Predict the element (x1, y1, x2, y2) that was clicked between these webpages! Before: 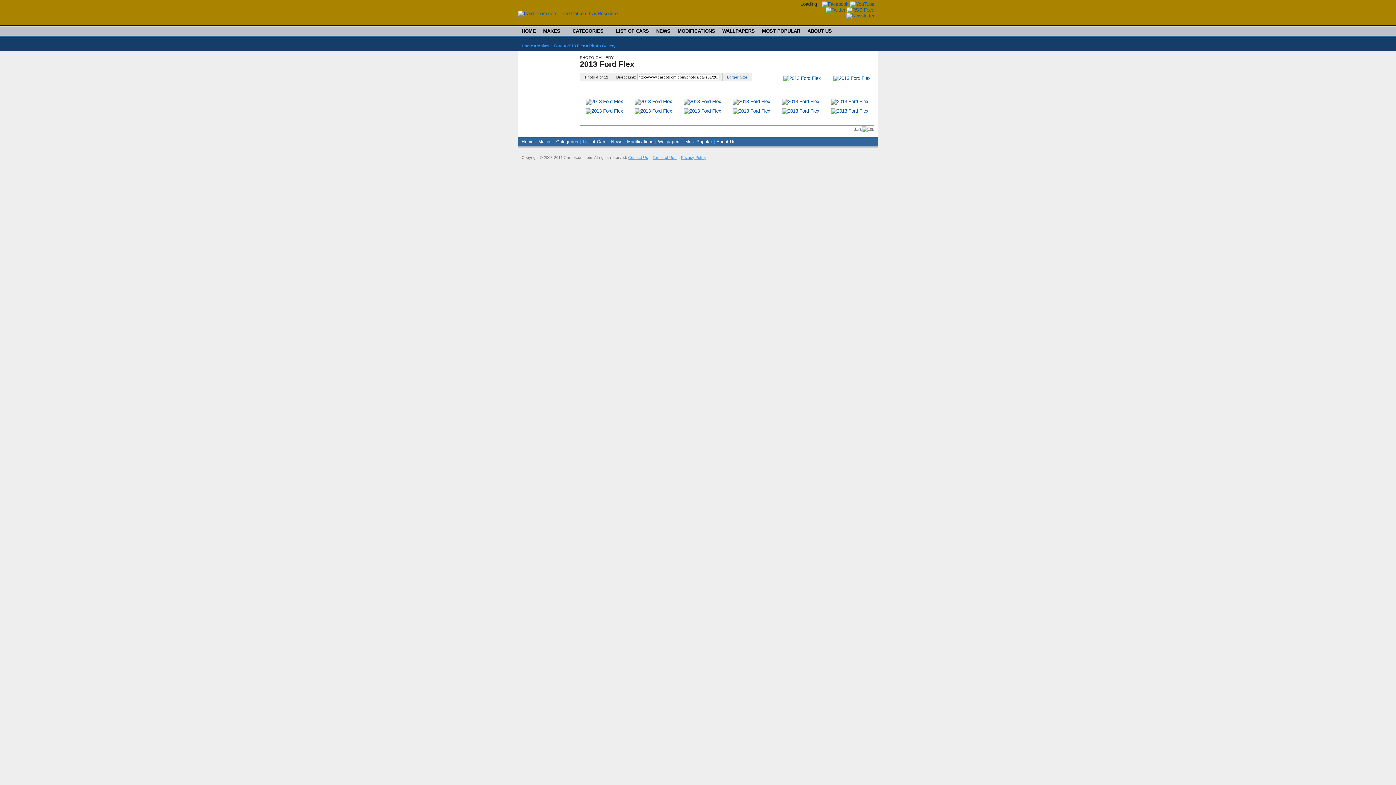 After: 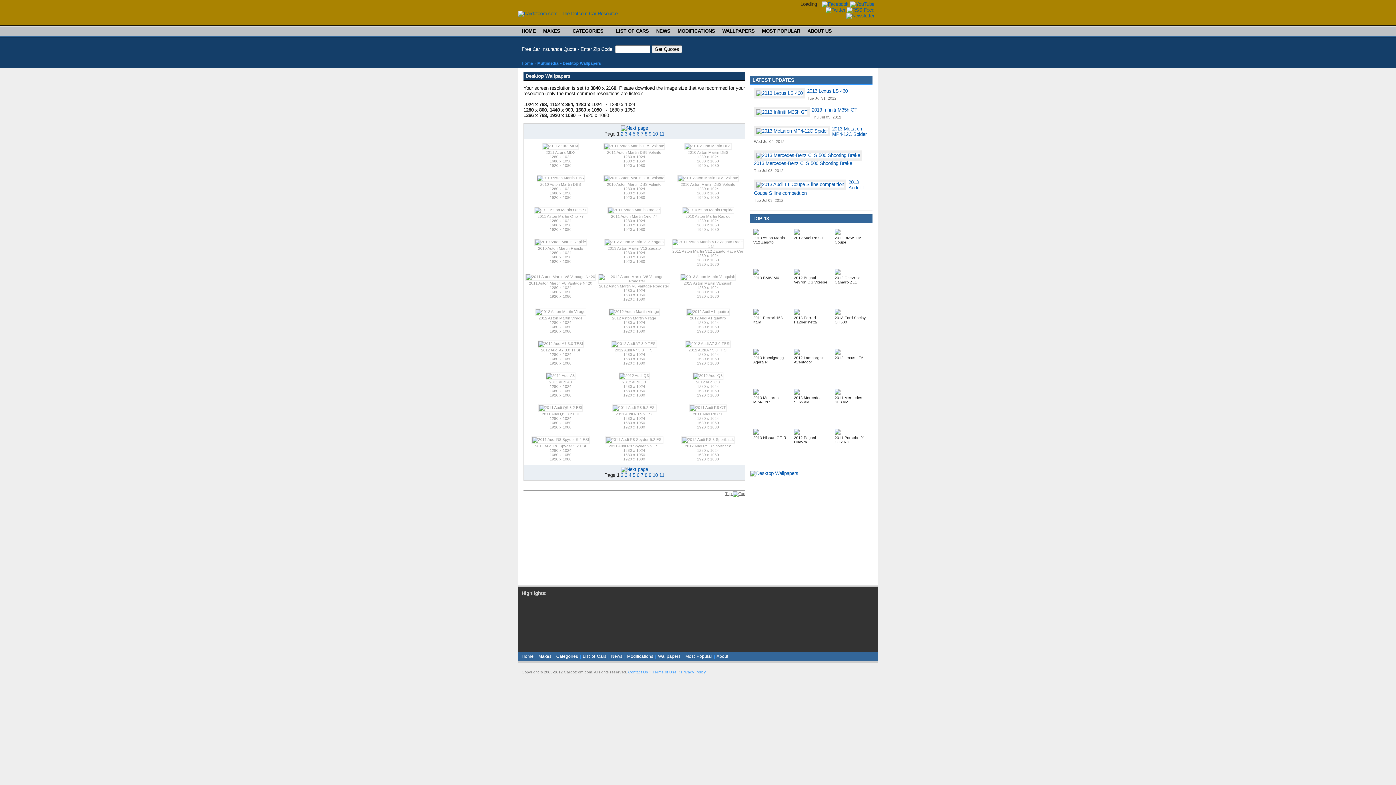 Action: label: Wallpapers bbox: (658, 139, 680, 144)